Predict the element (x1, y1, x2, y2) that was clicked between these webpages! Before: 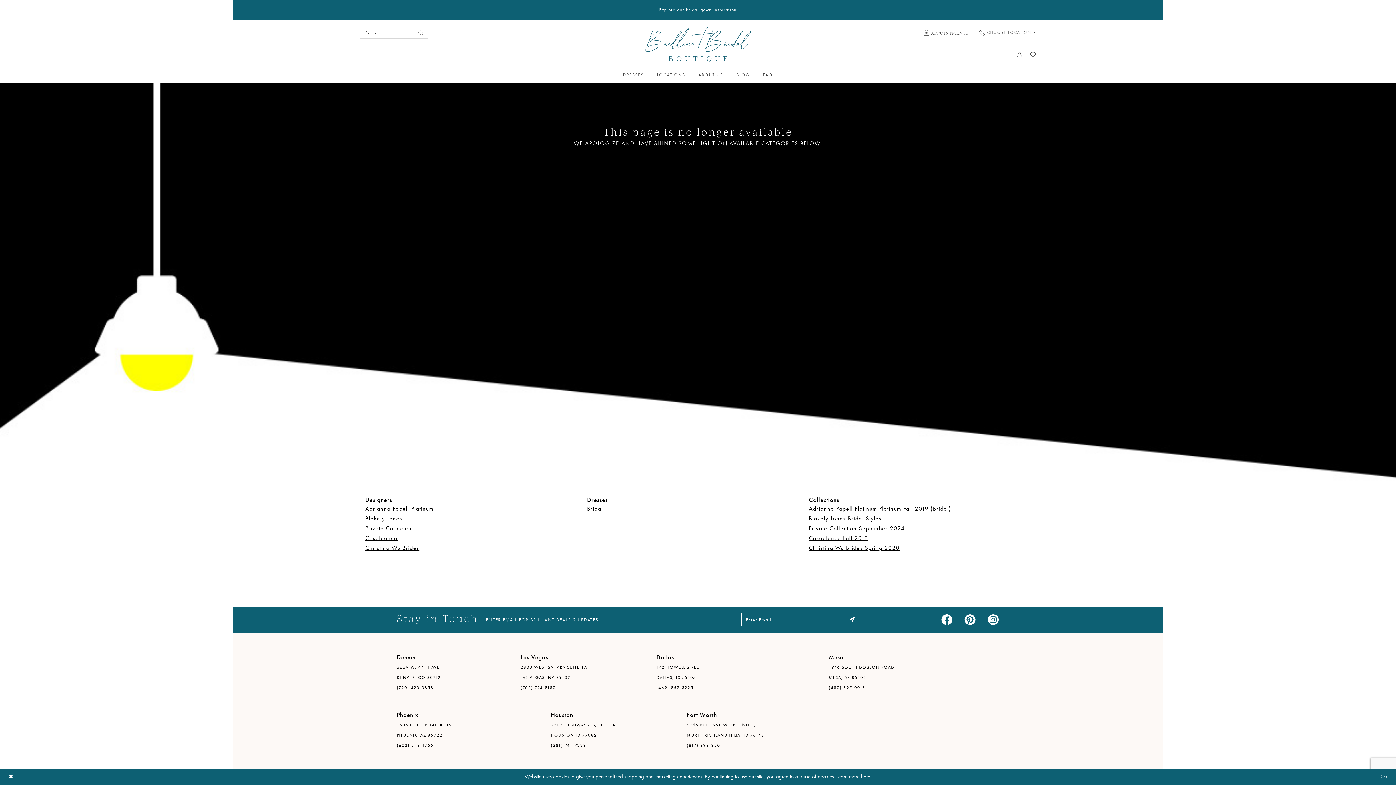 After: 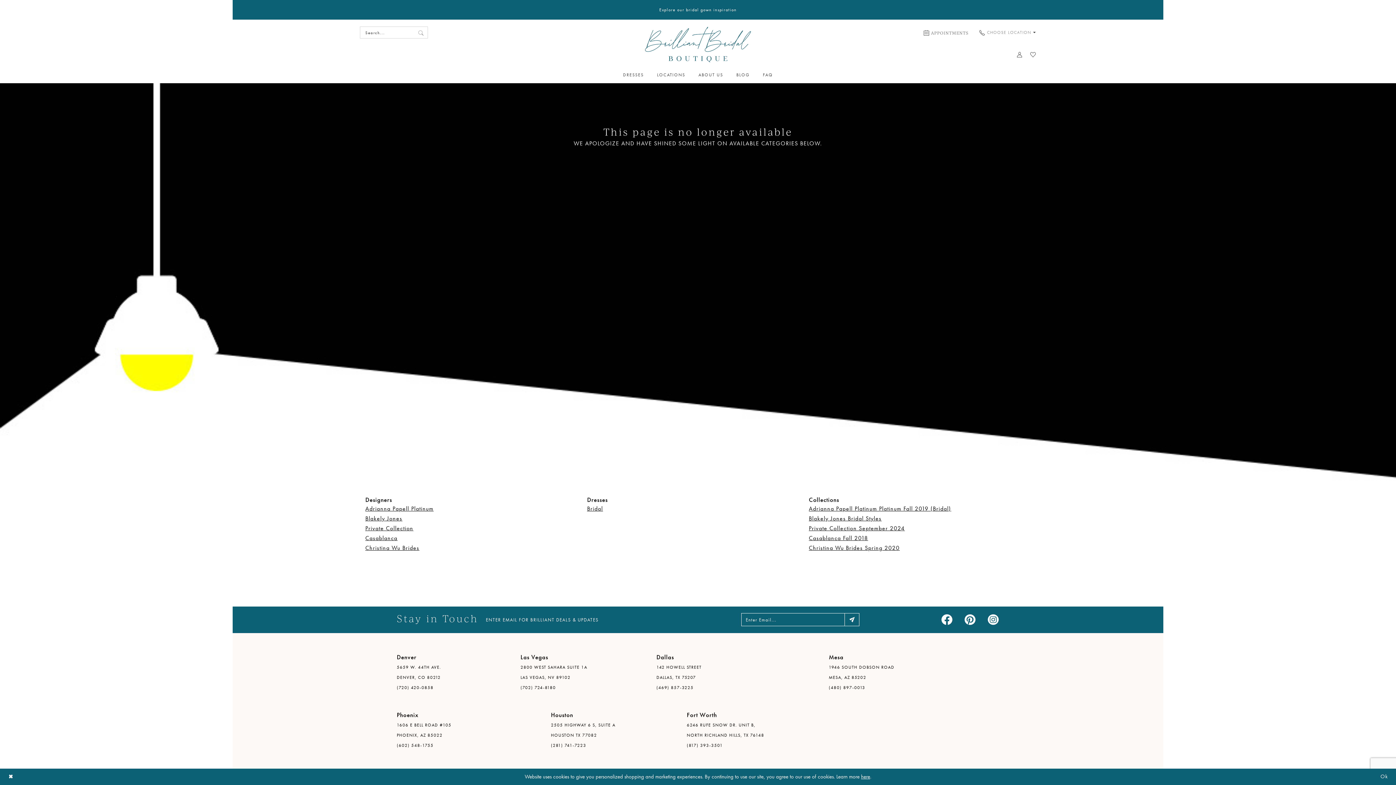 Action: bbox: (414, 26, 428, 38) label: Submit Search